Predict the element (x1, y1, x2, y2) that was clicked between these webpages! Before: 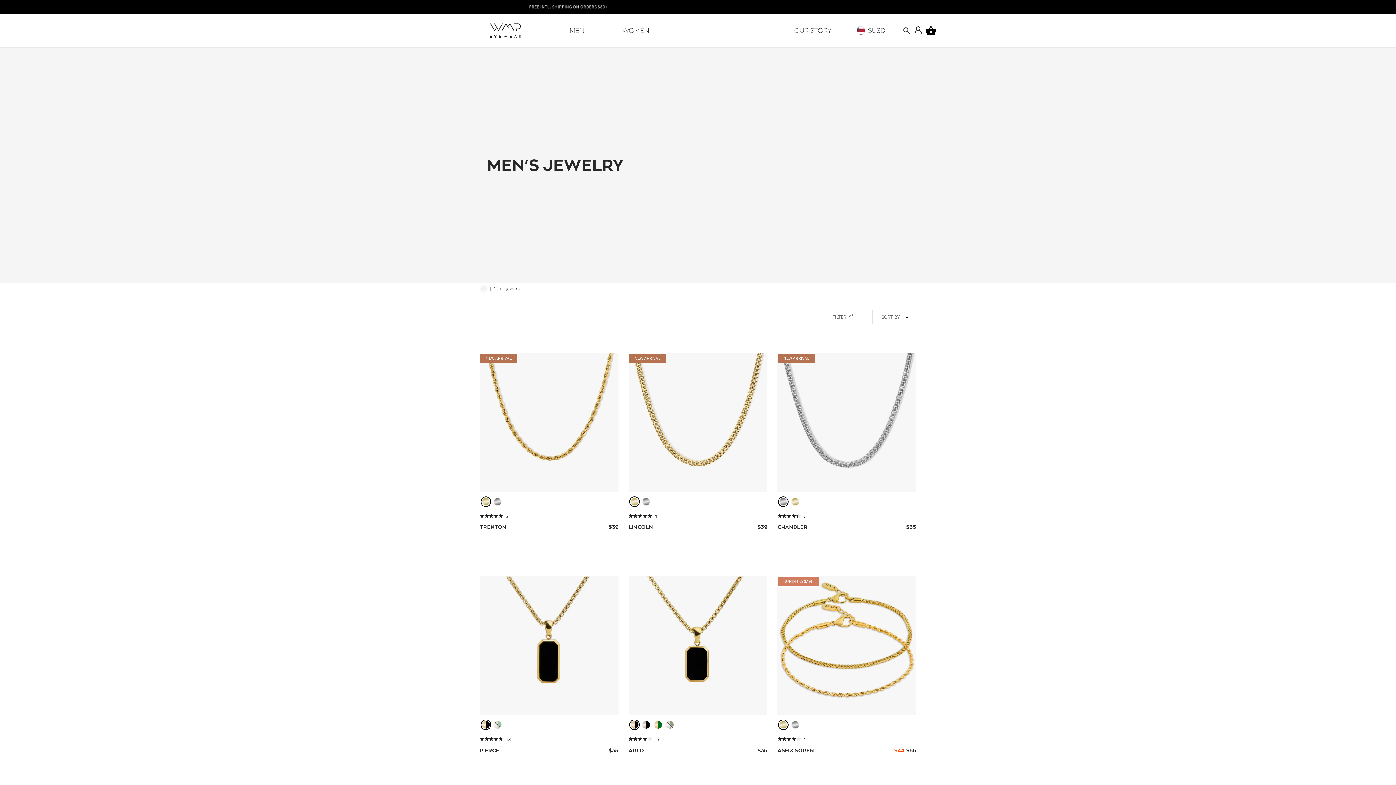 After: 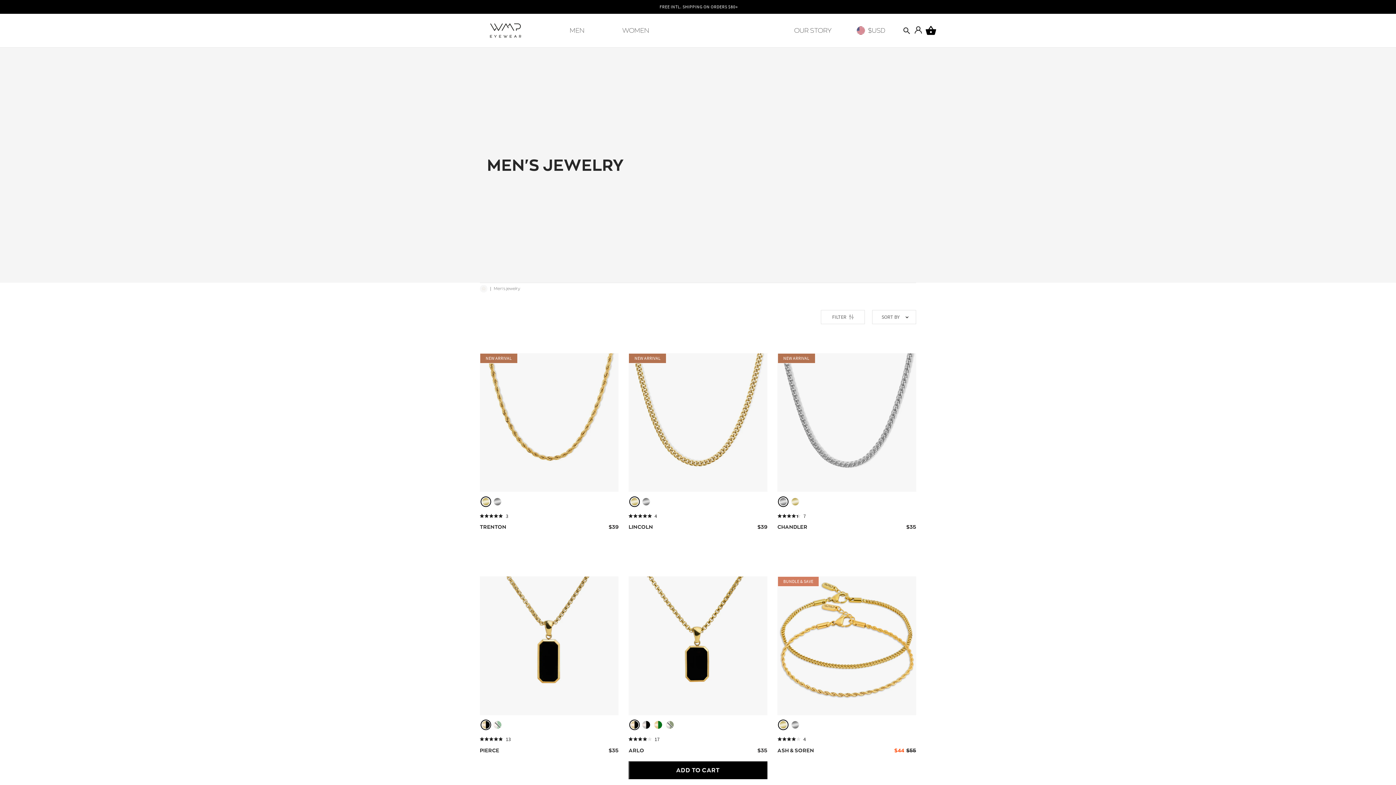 Action: bbox: (630, 721, 638, 729)